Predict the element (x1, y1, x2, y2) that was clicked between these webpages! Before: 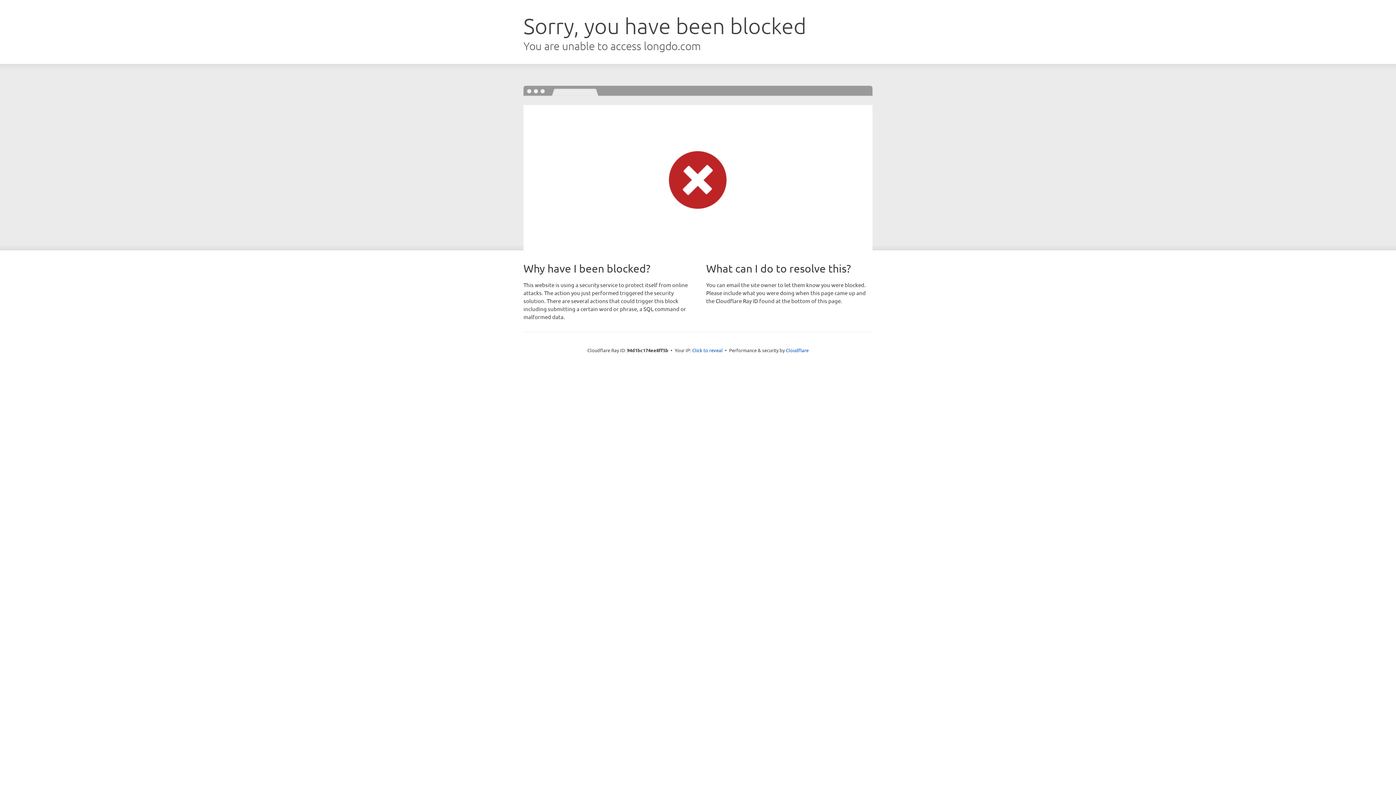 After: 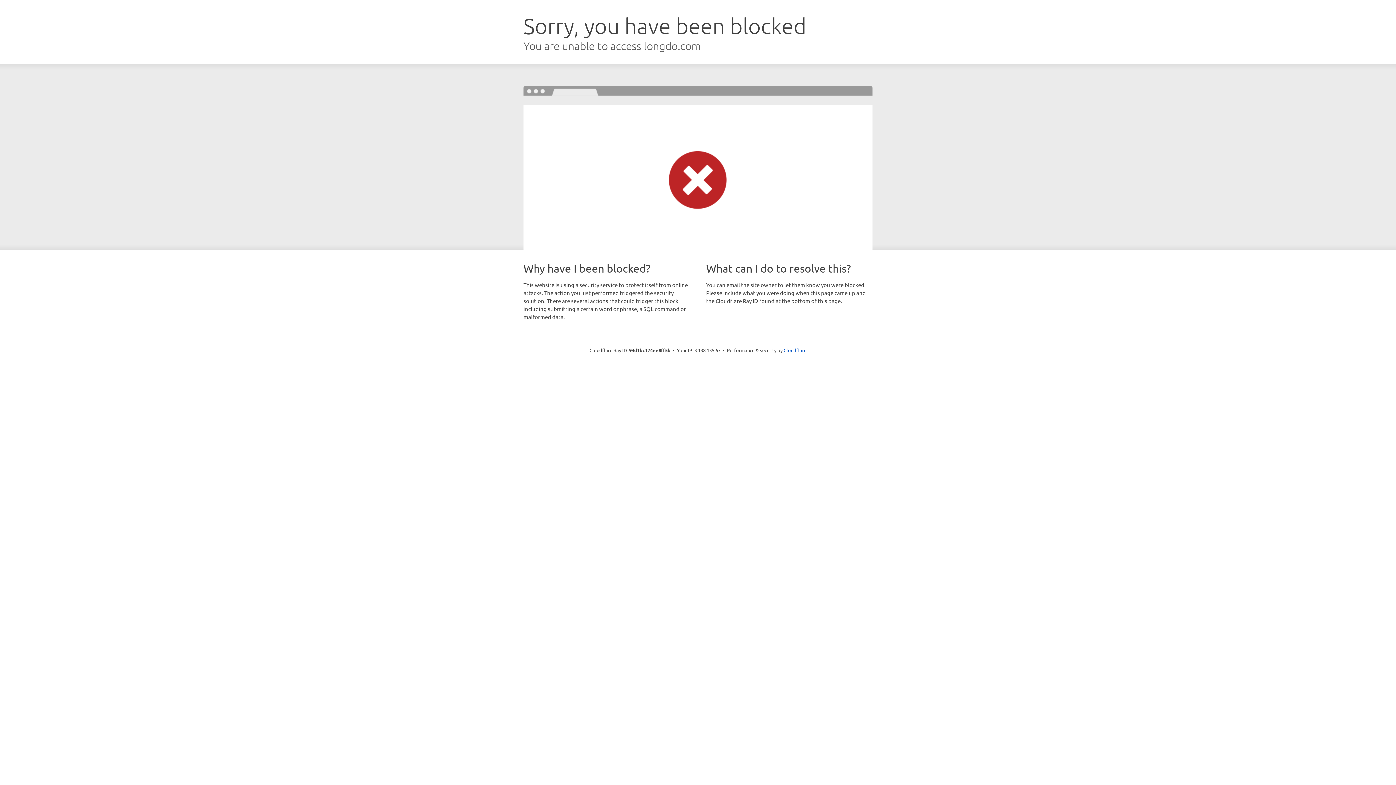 Action: label: Click to reveal bbox: (692, 346, 722, 353)